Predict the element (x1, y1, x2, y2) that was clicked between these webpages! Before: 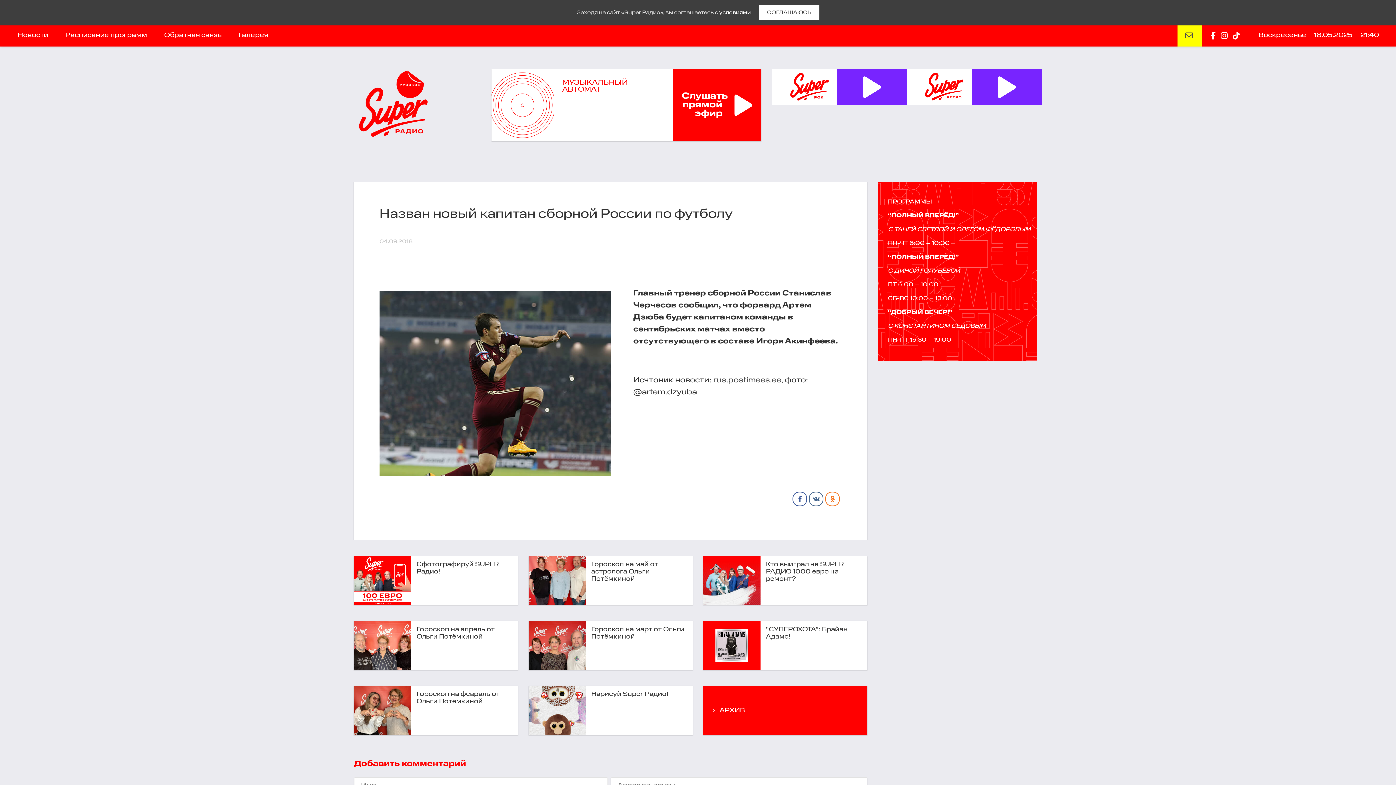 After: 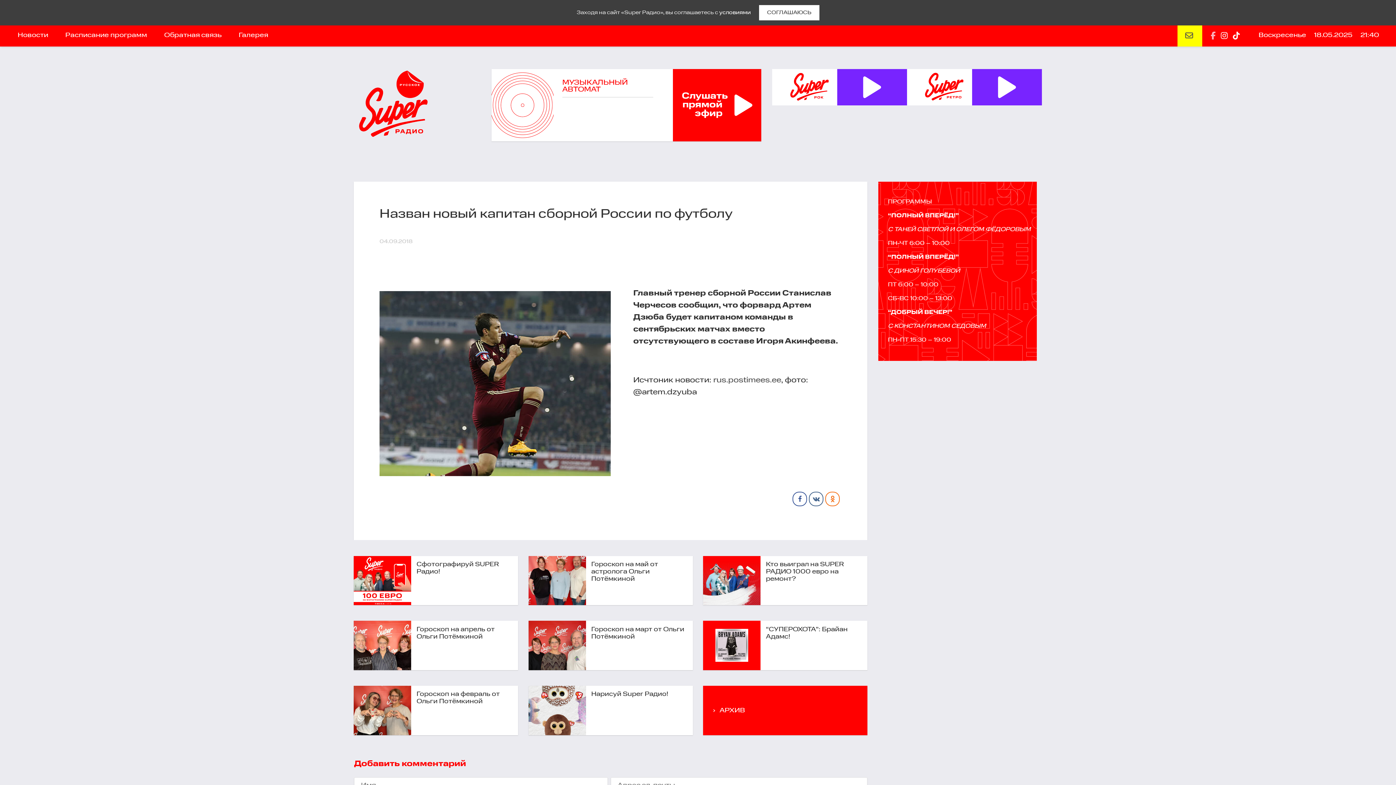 Action: bbox: (1209, 31, 1217, 39)